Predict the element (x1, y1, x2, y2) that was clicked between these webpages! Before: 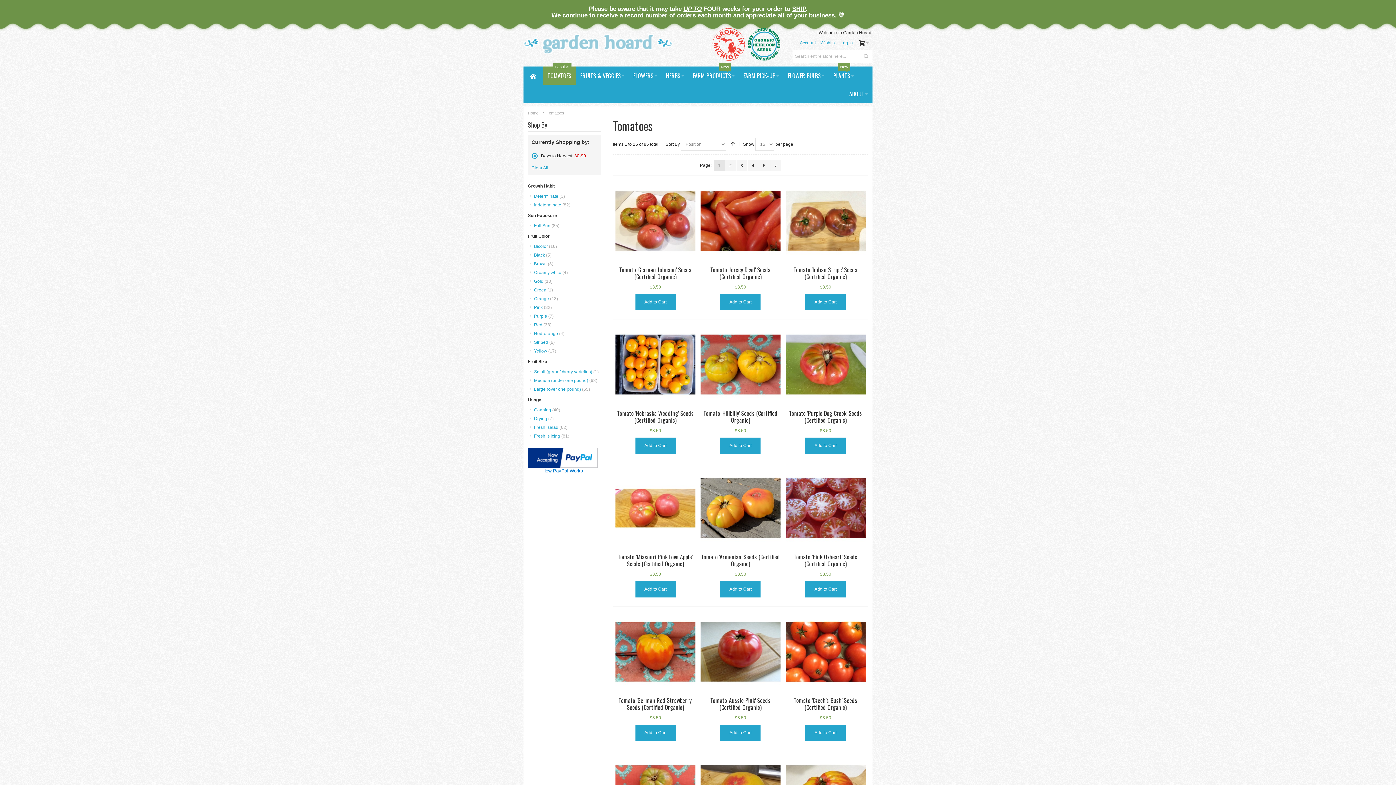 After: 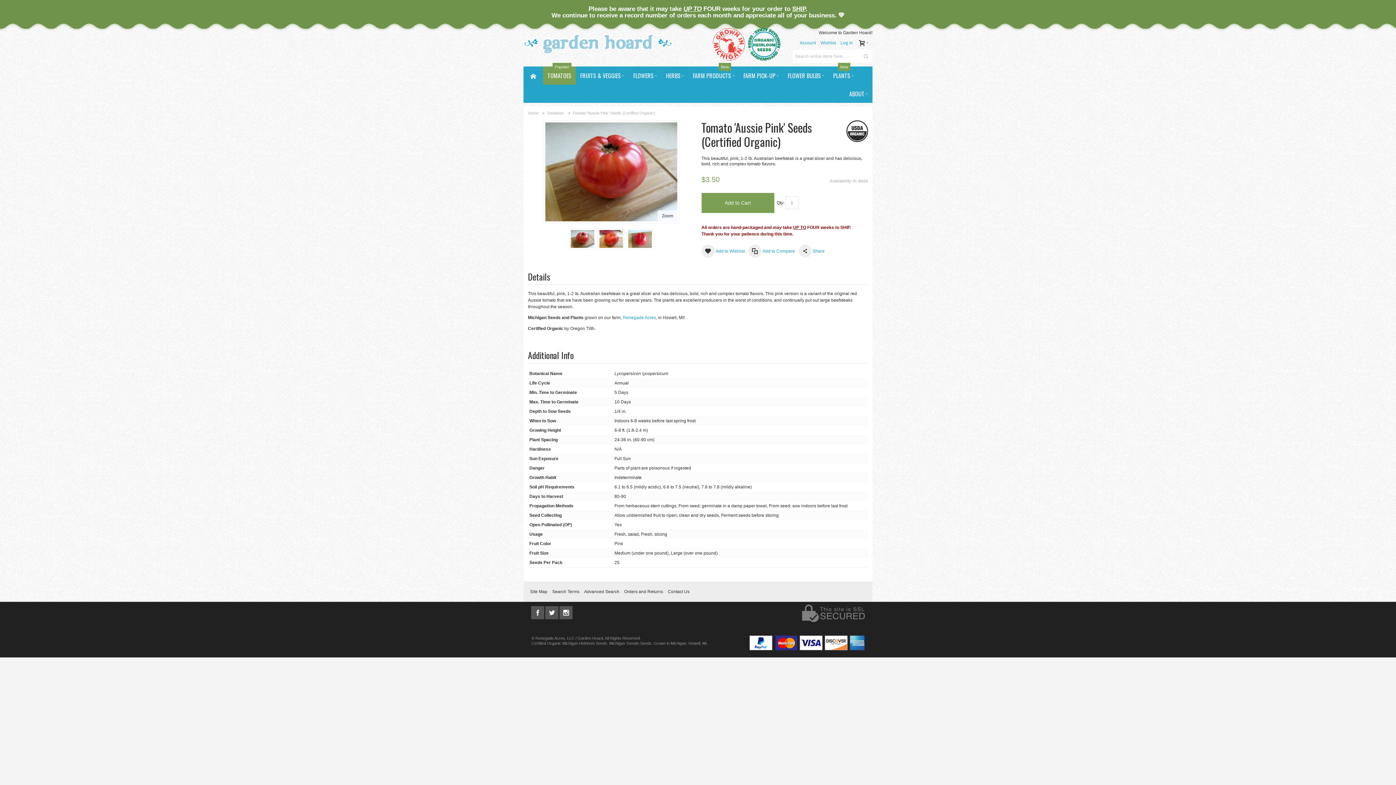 Action: bbox: (700, 612, 780, 692)